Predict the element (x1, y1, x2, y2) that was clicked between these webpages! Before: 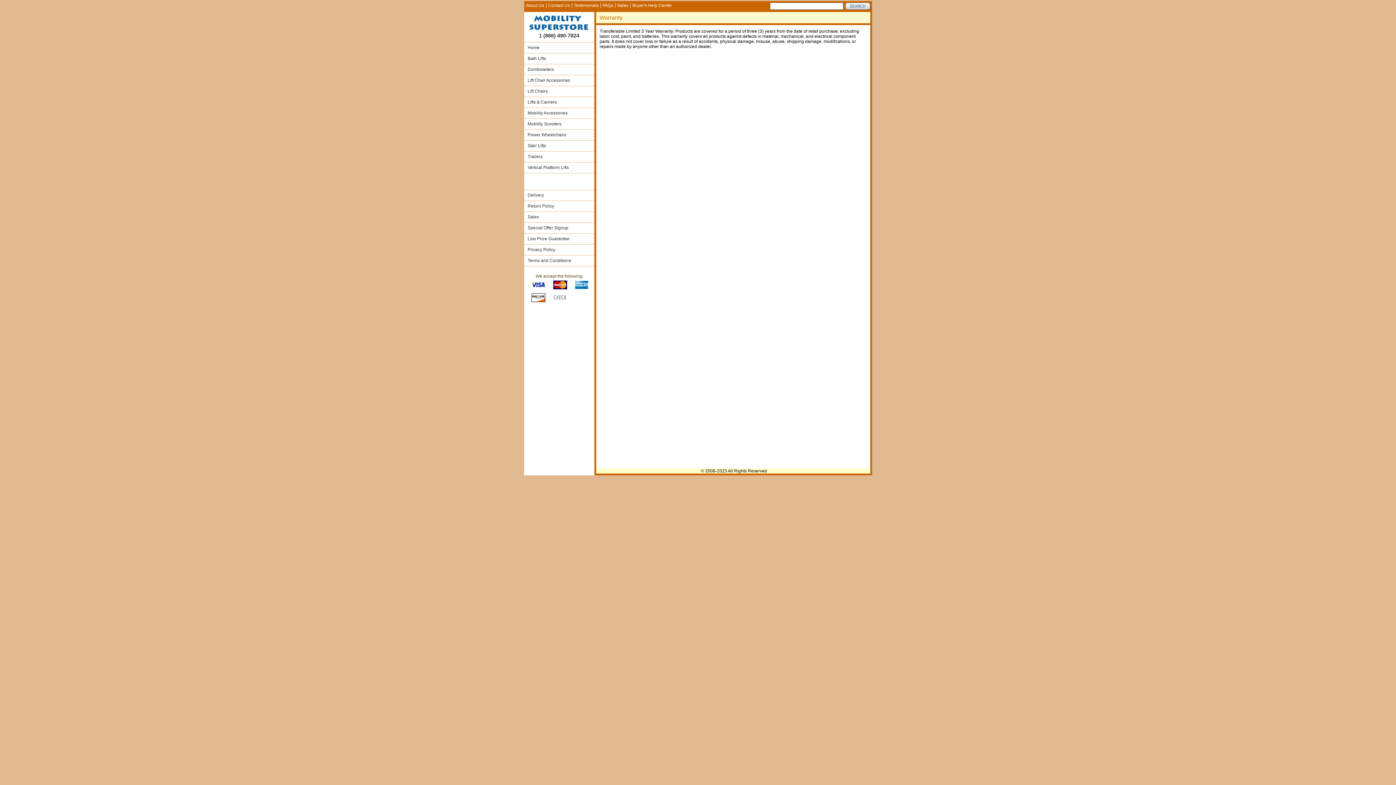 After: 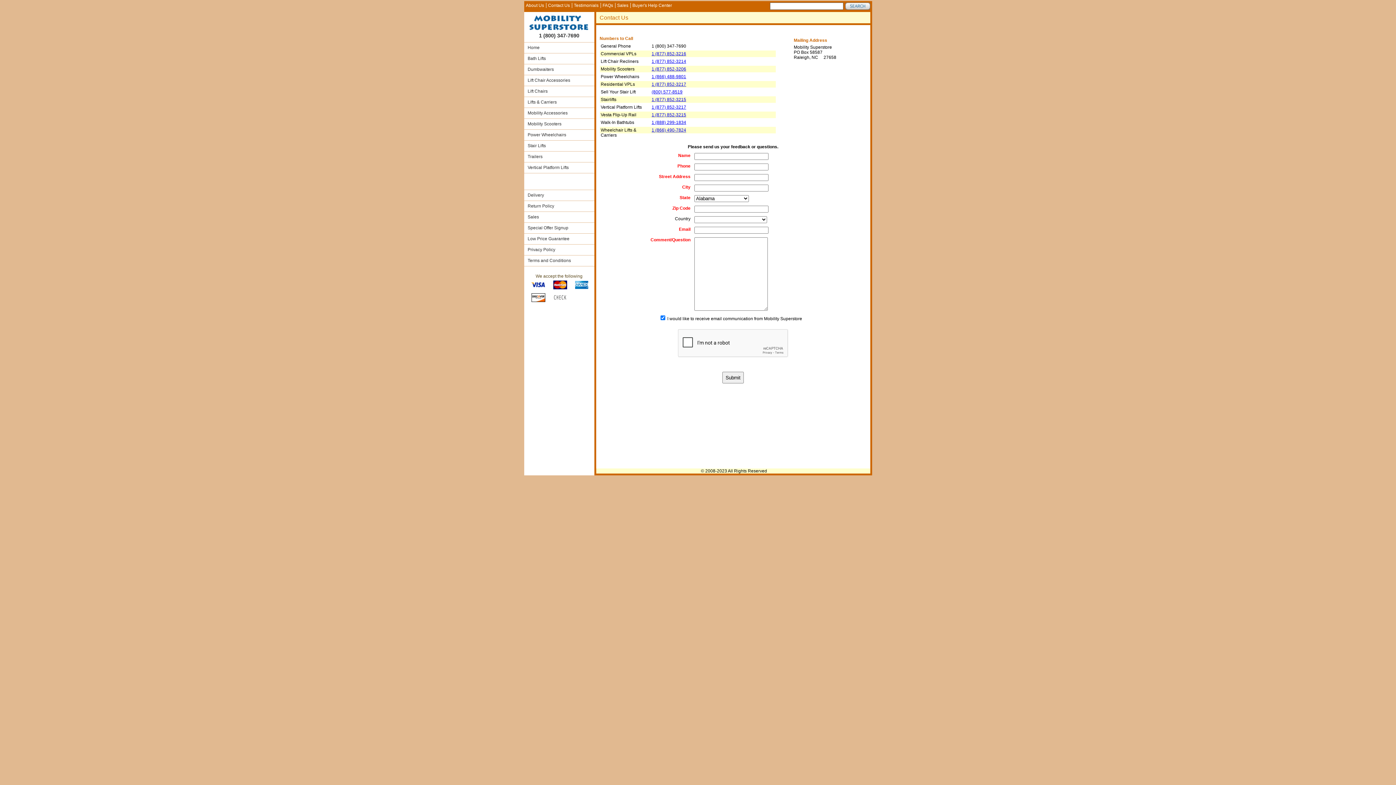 Action: bbox: (546, 2, 572, 8) label: Contact Us